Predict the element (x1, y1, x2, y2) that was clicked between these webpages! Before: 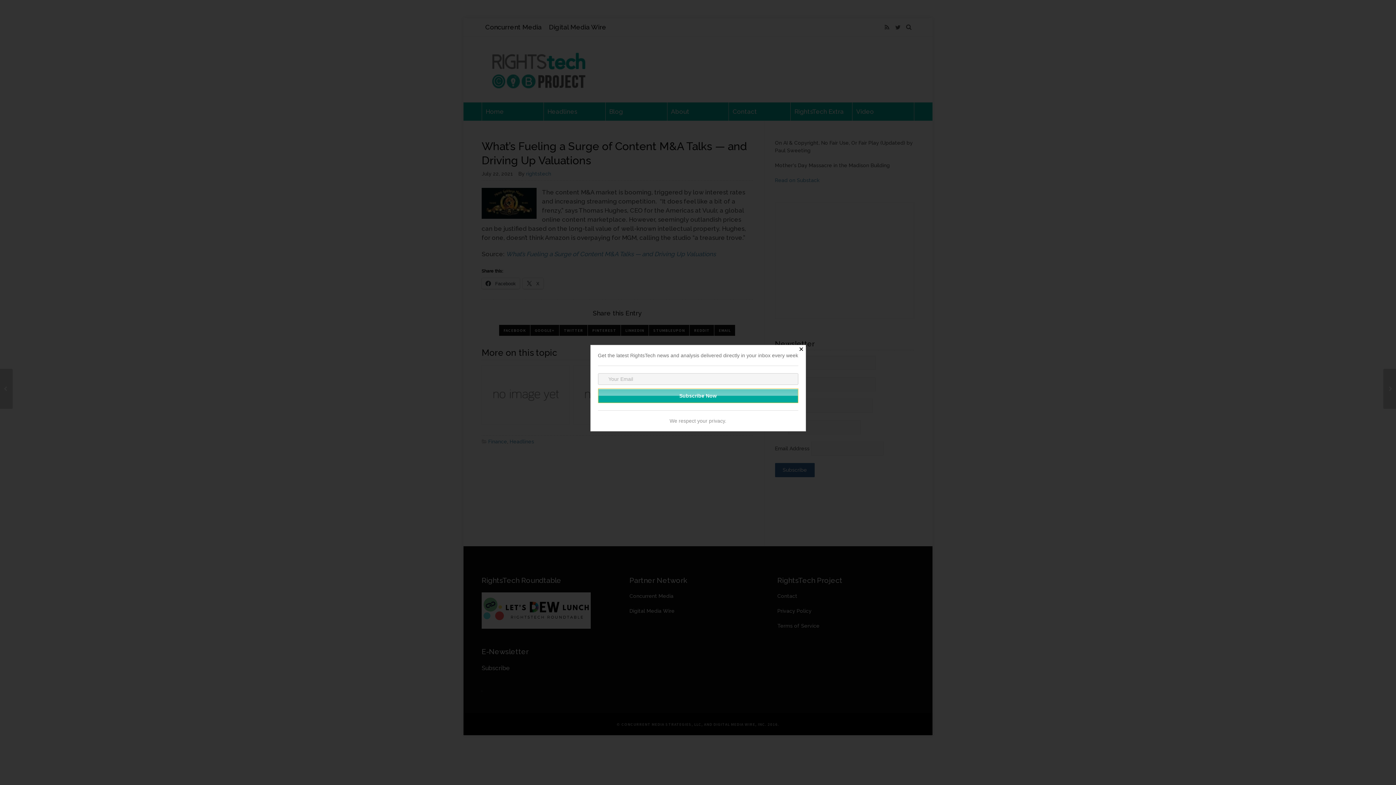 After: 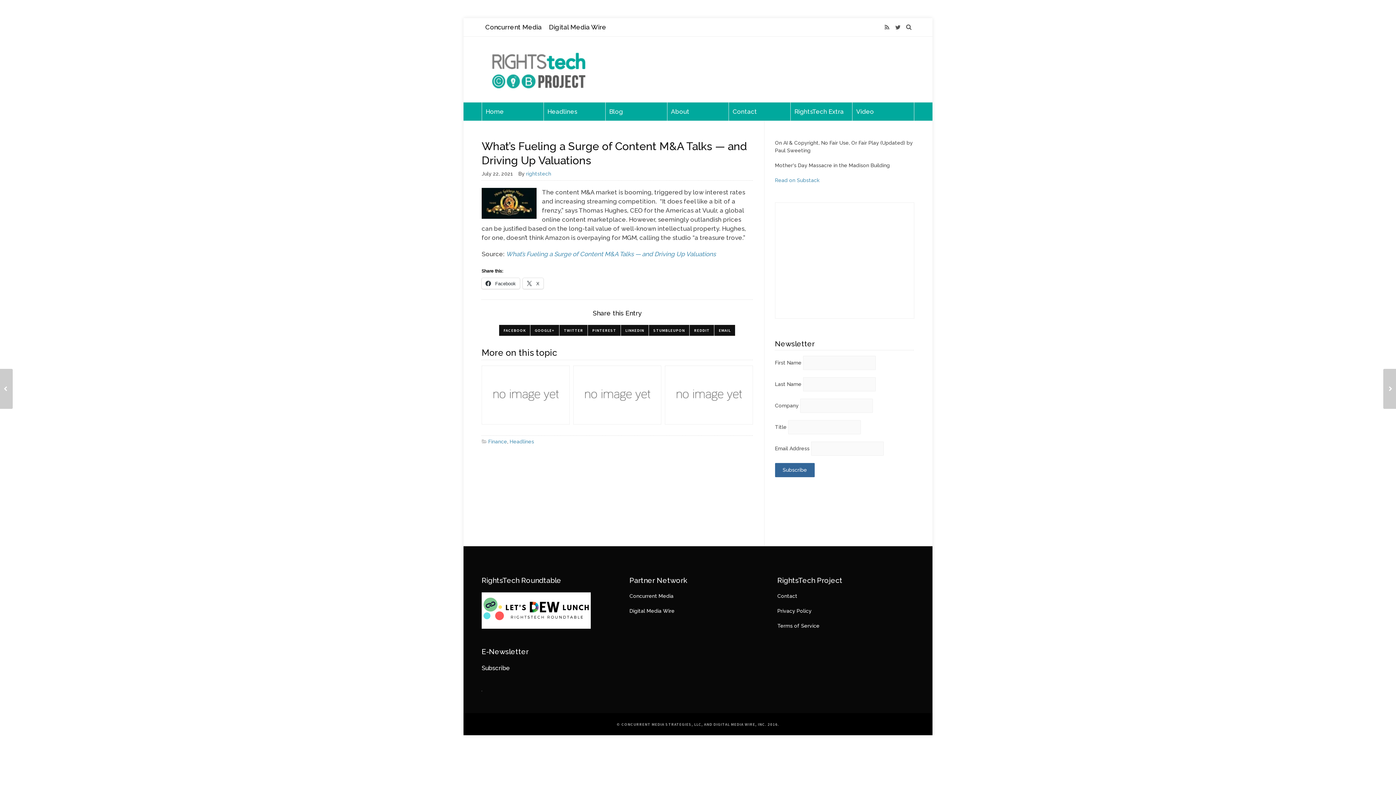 Action: label: Close bbox: (796, 344, 806, 354)